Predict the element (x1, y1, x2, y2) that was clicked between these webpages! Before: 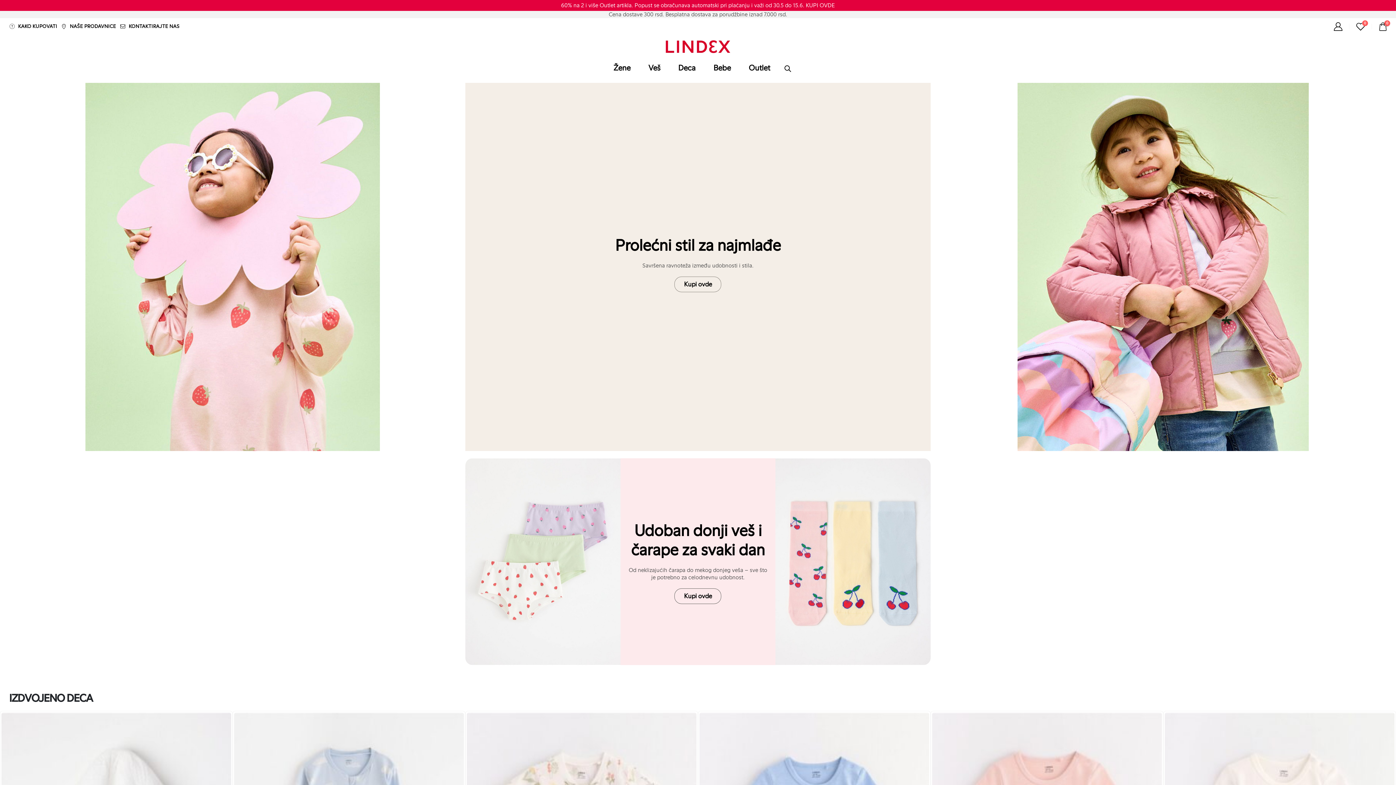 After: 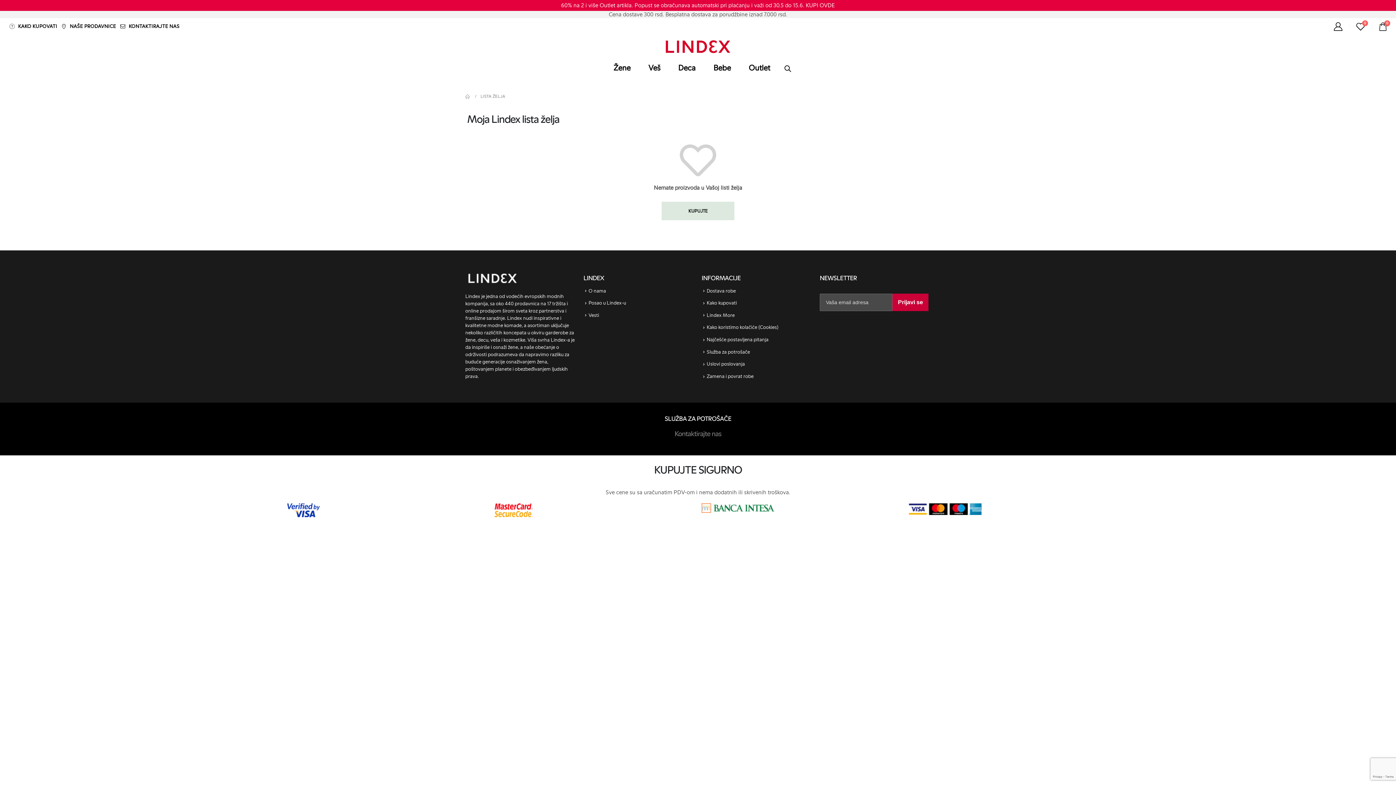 Action: label: 0 bbox: (1354, 22, 1366, 30)